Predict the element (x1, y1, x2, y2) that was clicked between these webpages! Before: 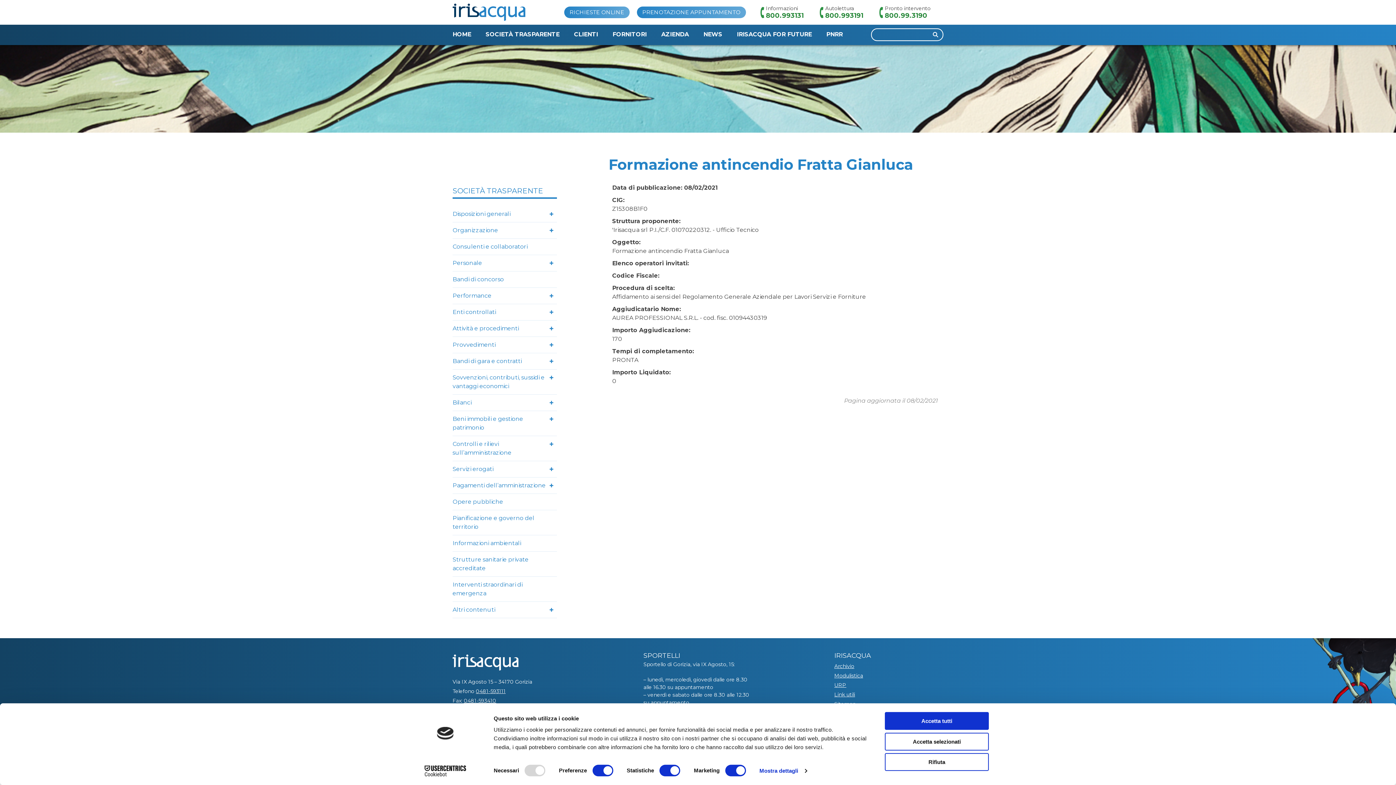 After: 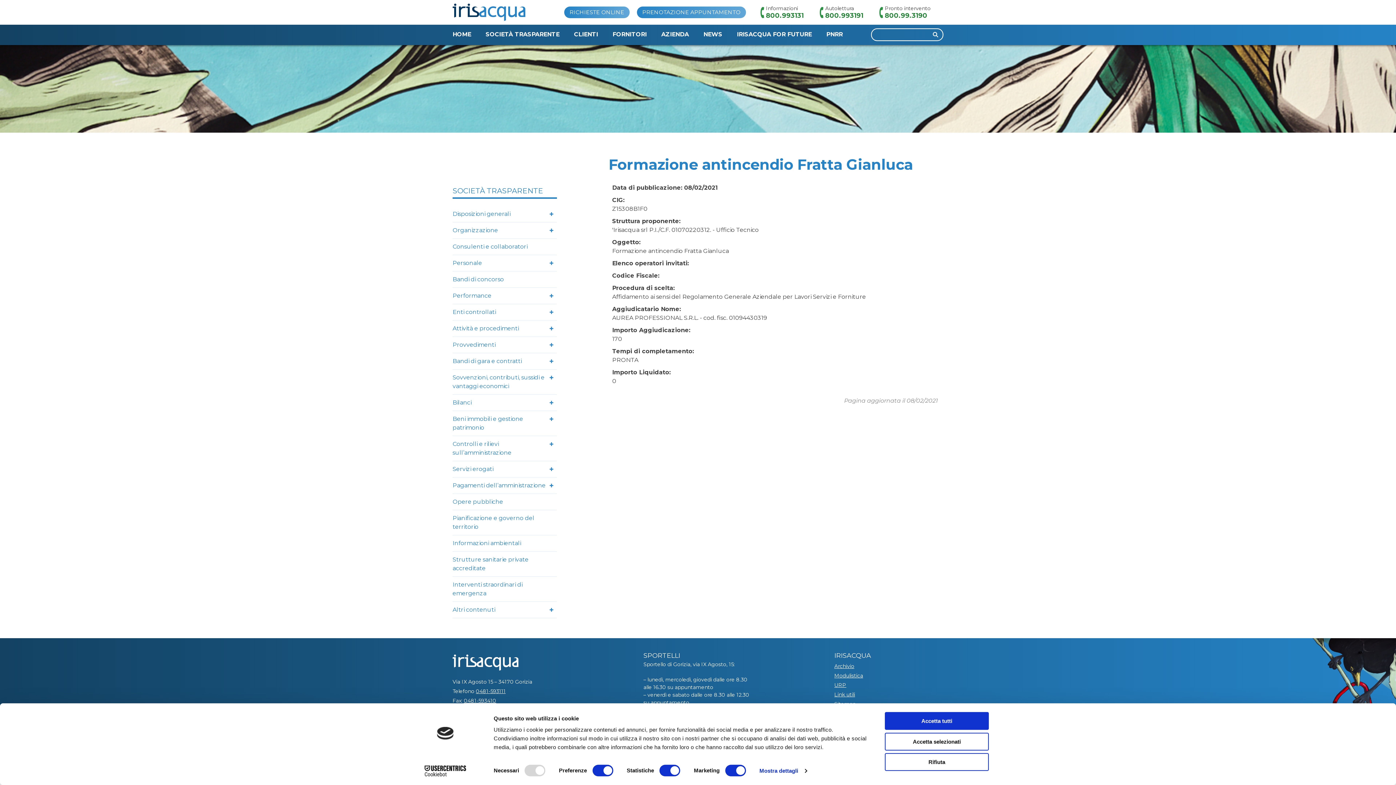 Action: bbox: (766, 11, 804, 19) label: Numero verde informazioni